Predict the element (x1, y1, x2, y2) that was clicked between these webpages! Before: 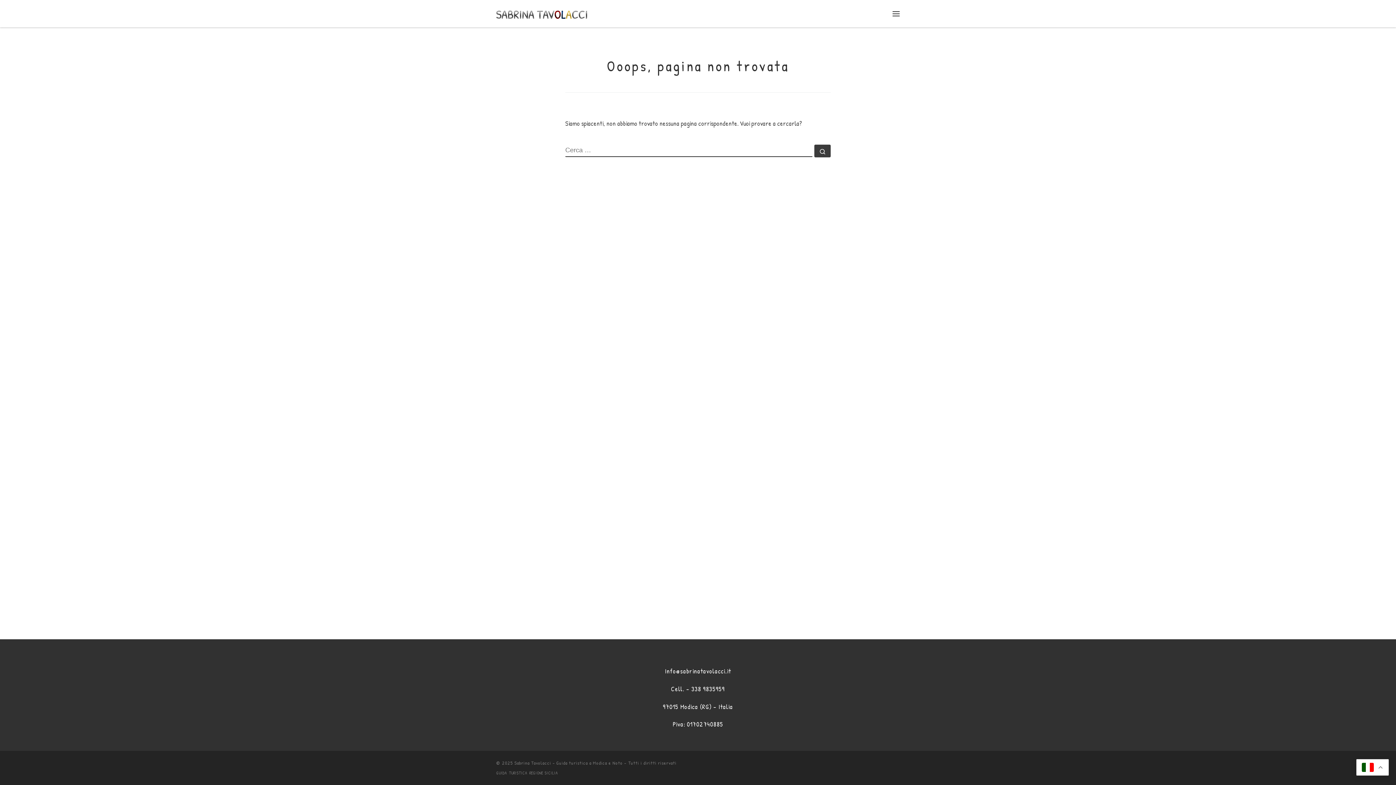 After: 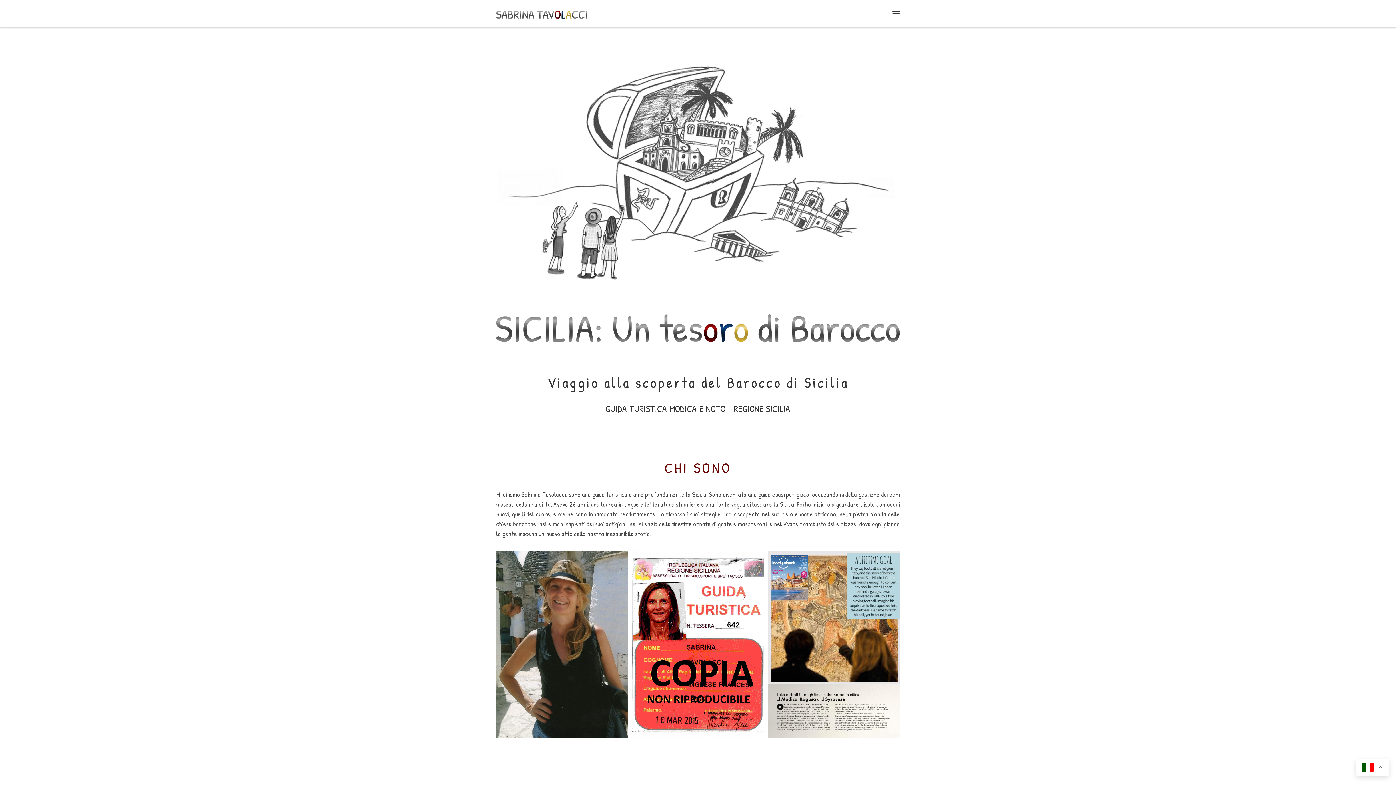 Action: bbox: (496, 5, 587, 21) label: Sabrina Tavolacci – Guida turistica a Modica e Noto | Viaggio alla scoperta del Barocco di Sicilia